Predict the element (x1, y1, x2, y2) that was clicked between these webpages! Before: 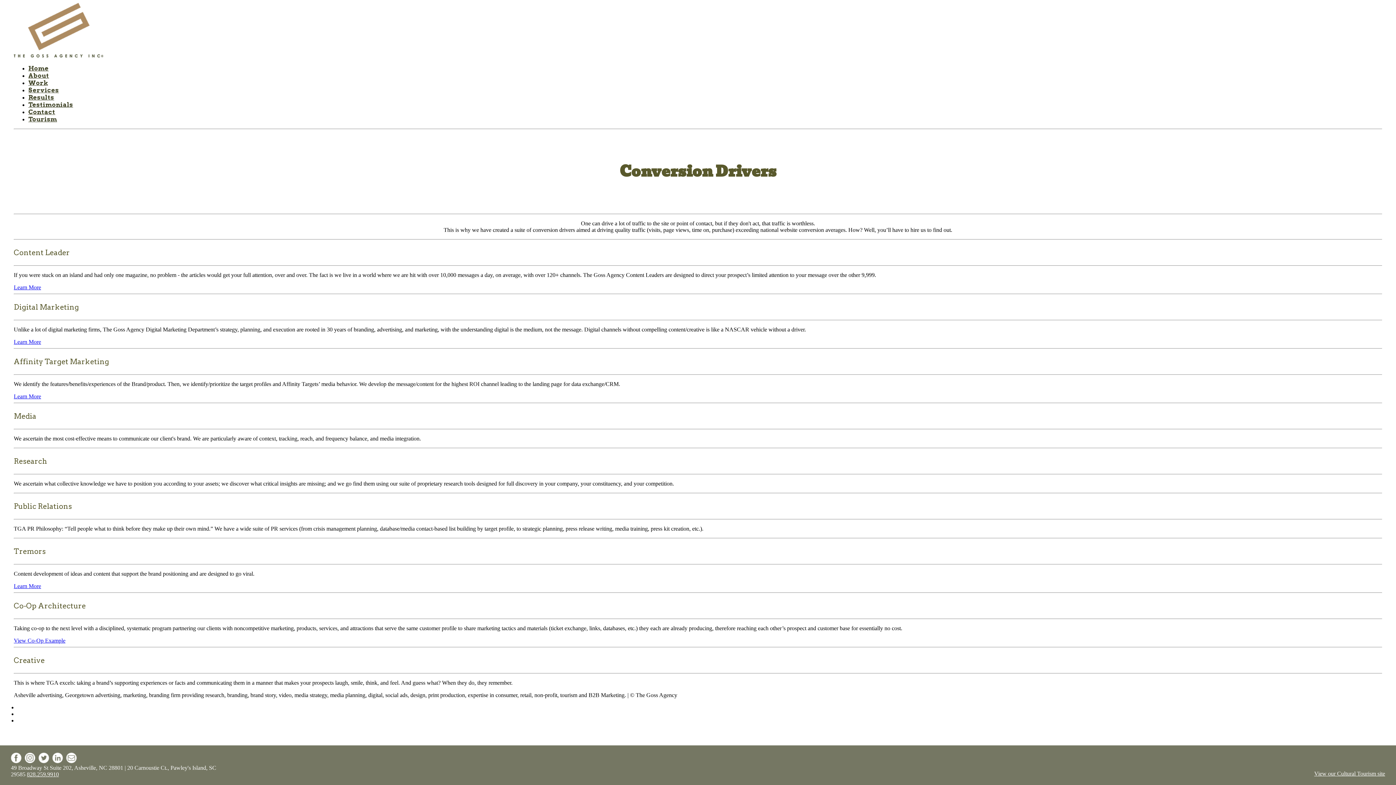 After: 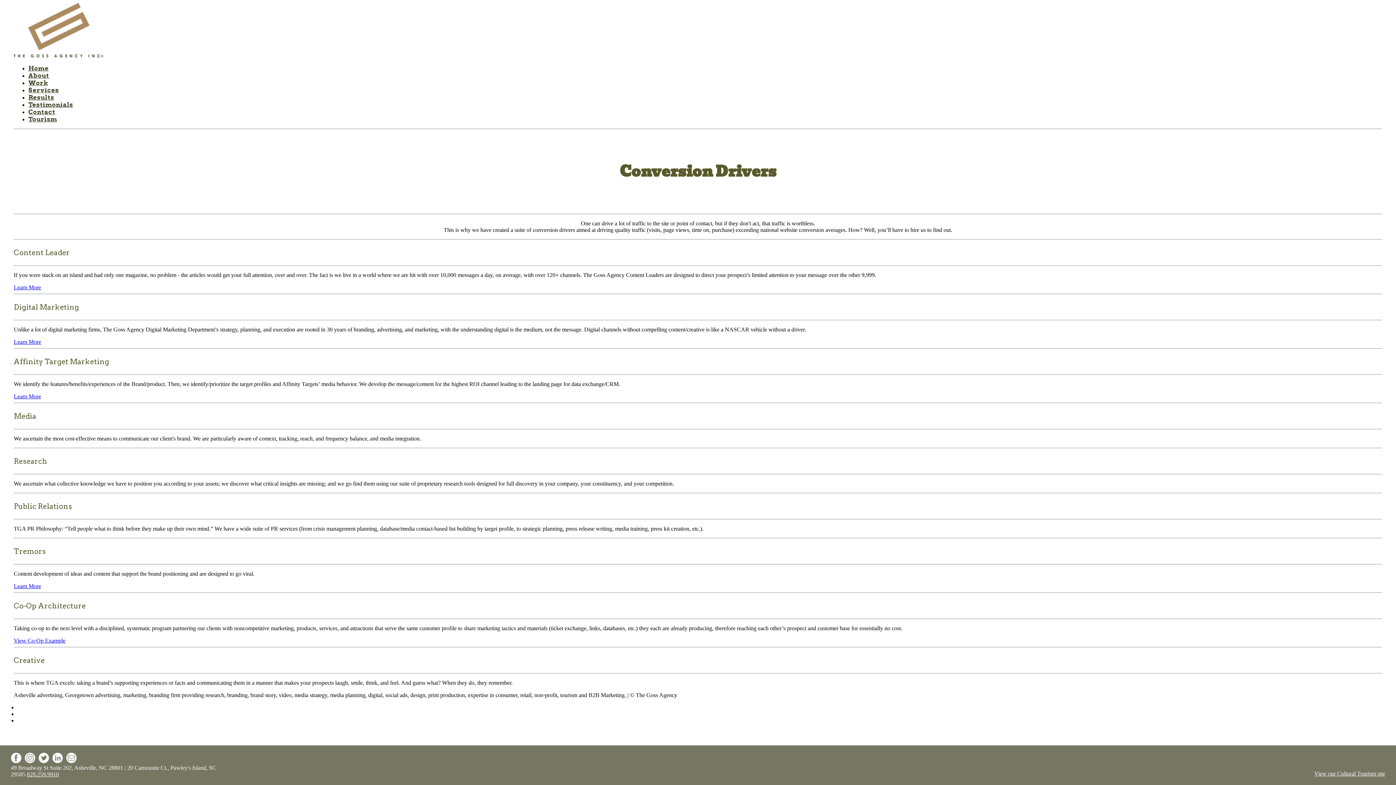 Action: bbox: (28, 115, 57, 122) label: Tourism